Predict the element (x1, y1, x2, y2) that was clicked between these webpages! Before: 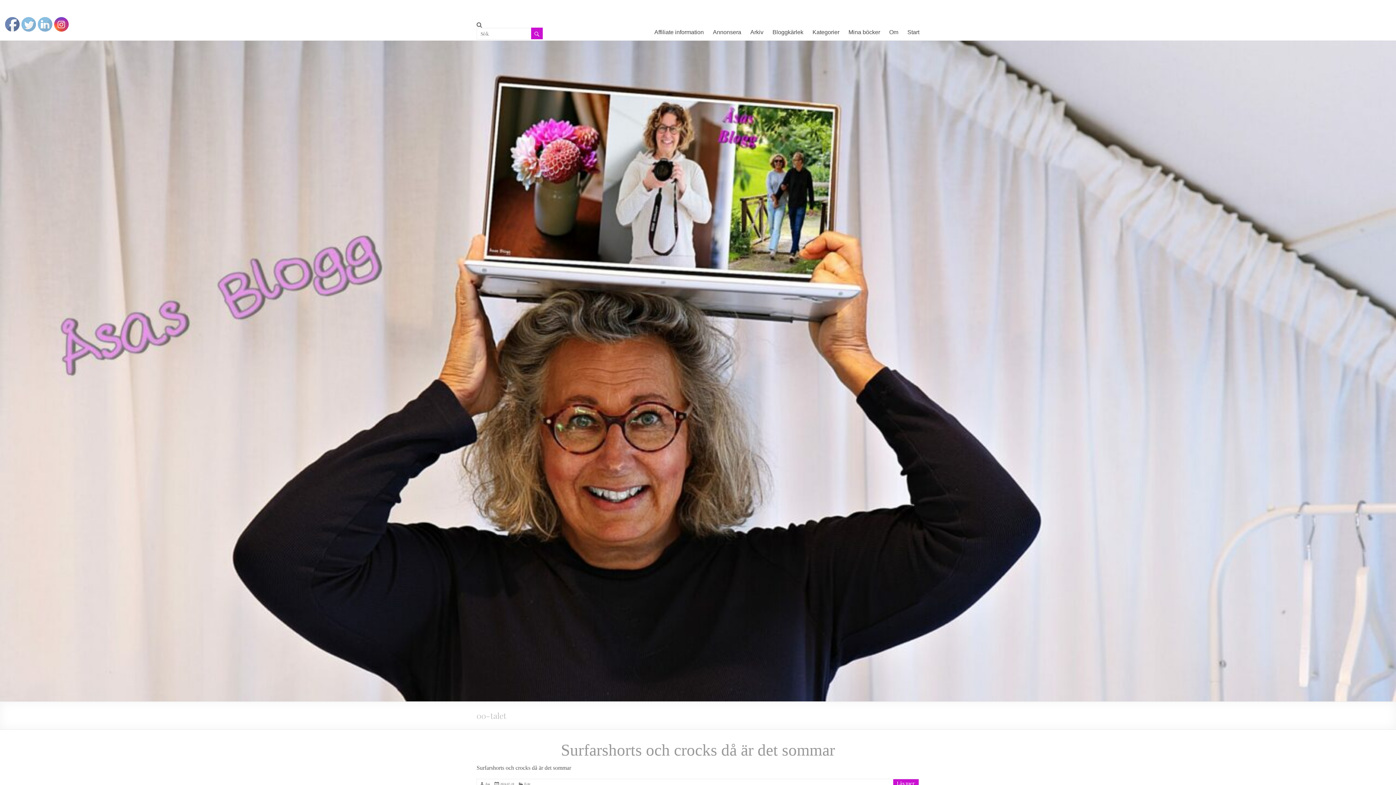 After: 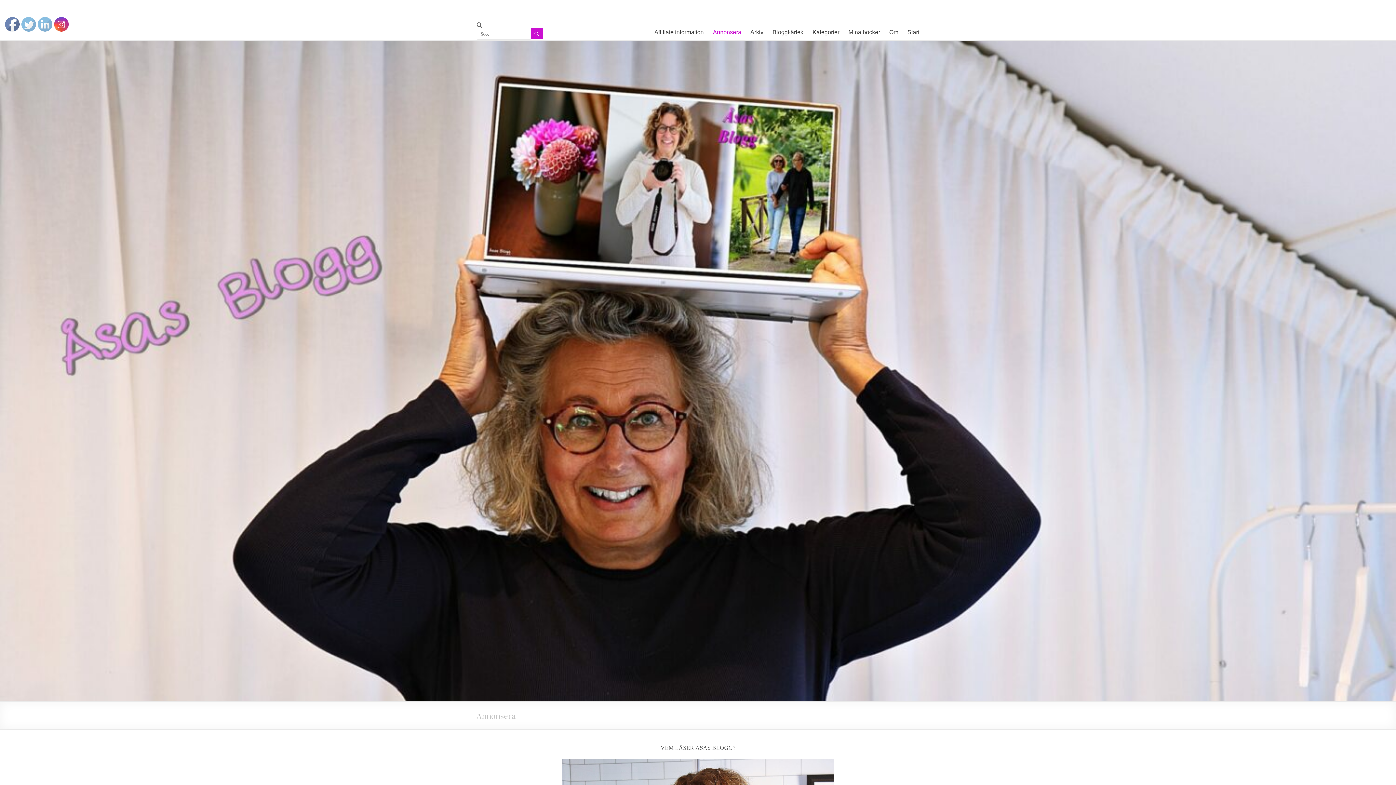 Action: bbox: (713, 23, 741, 40) label: Annonsera